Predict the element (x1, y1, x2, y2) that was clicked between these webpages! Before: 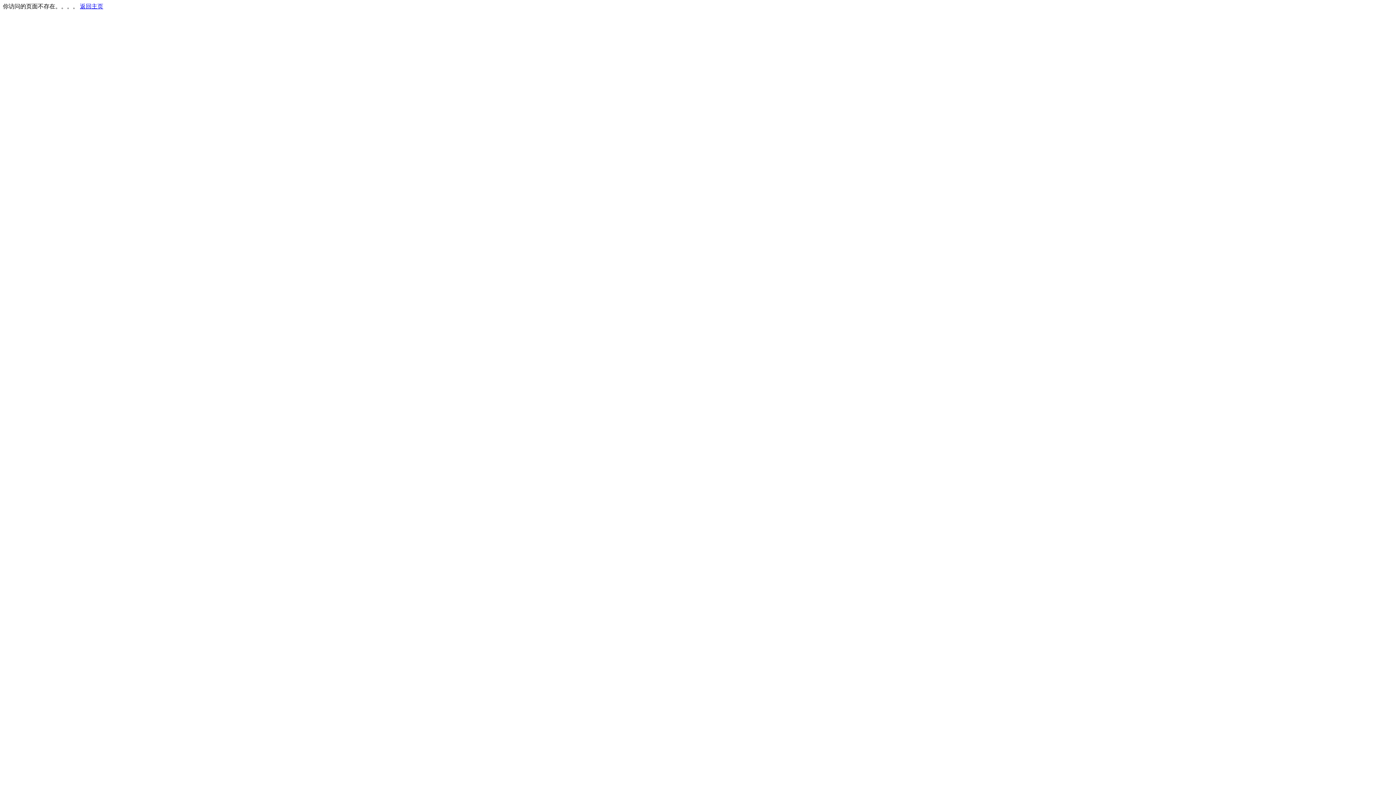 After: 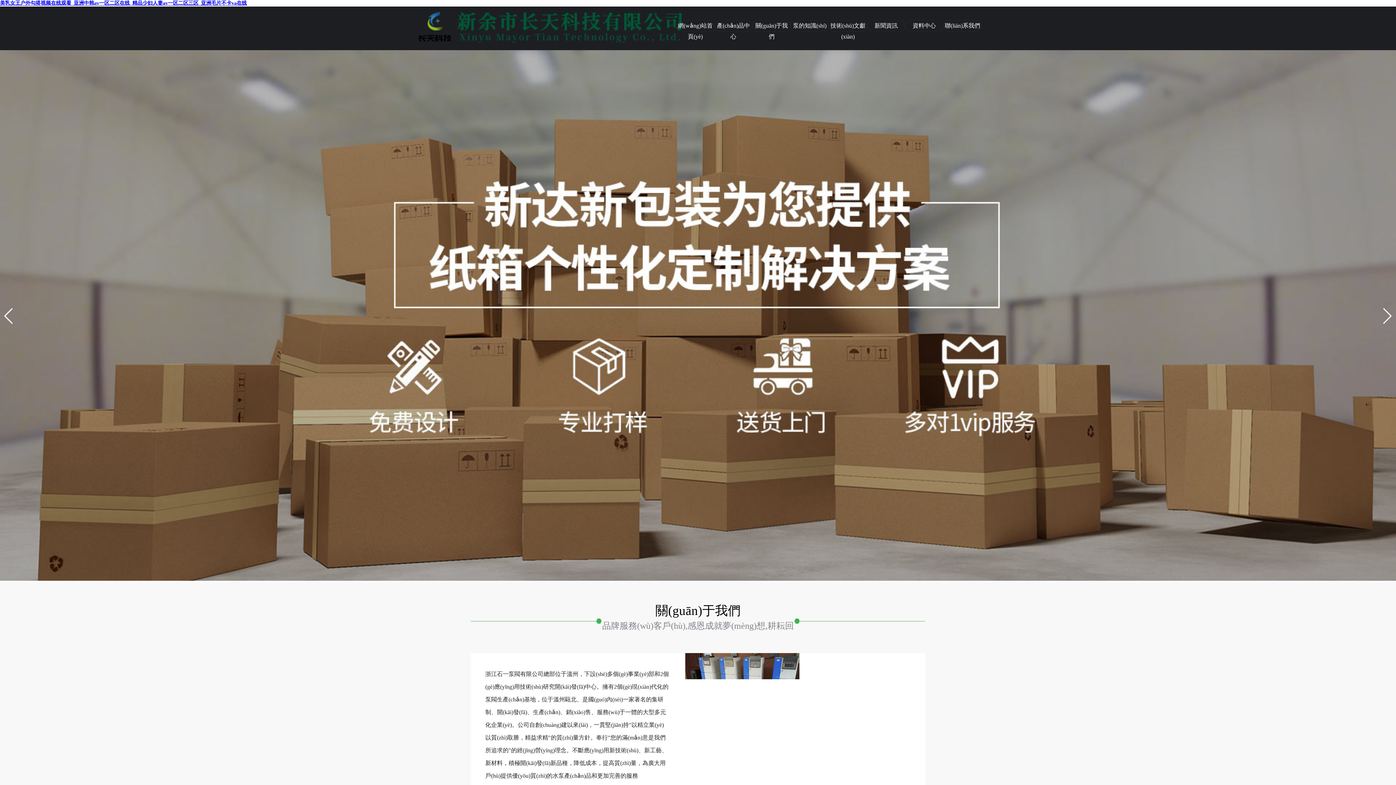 Action: label: 返回主页 bbox: (80, 3, 103, 9)